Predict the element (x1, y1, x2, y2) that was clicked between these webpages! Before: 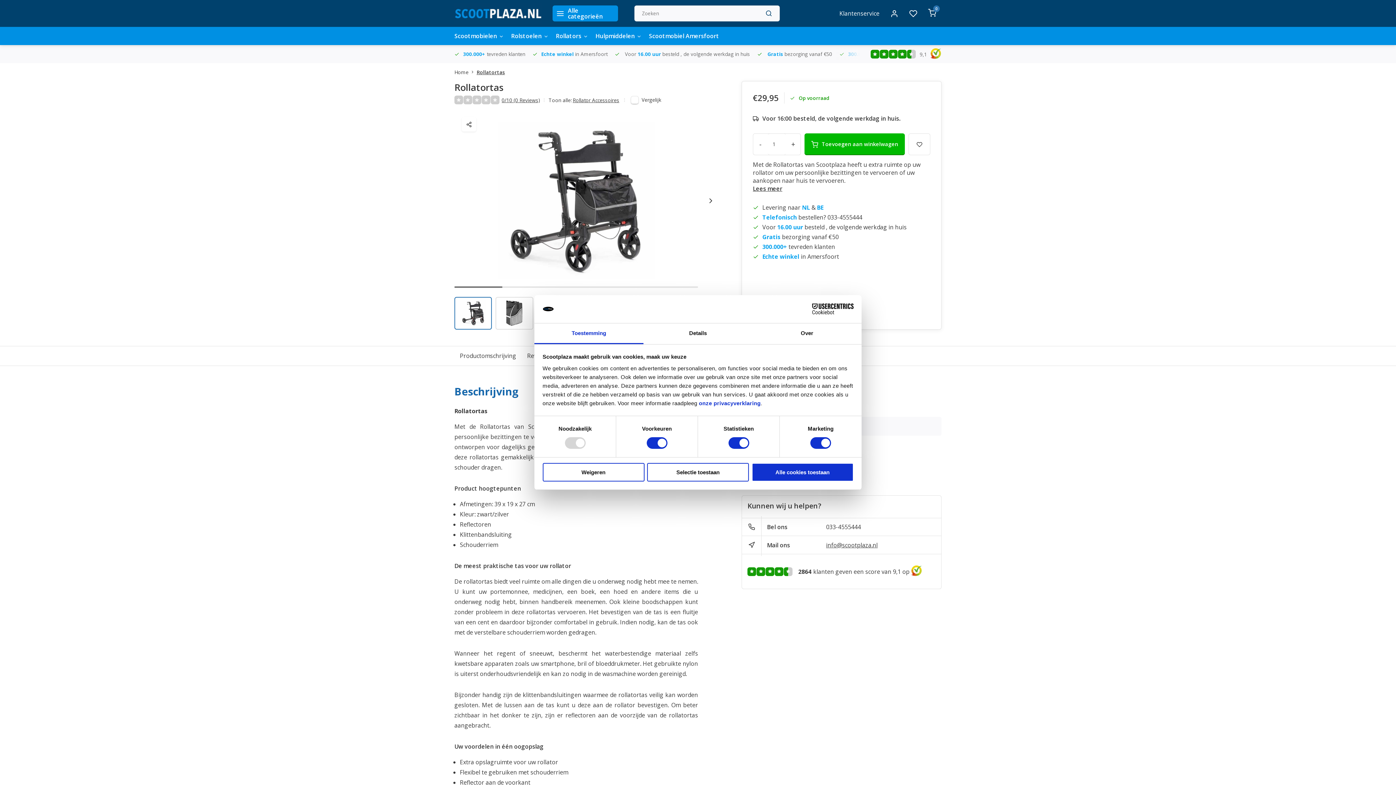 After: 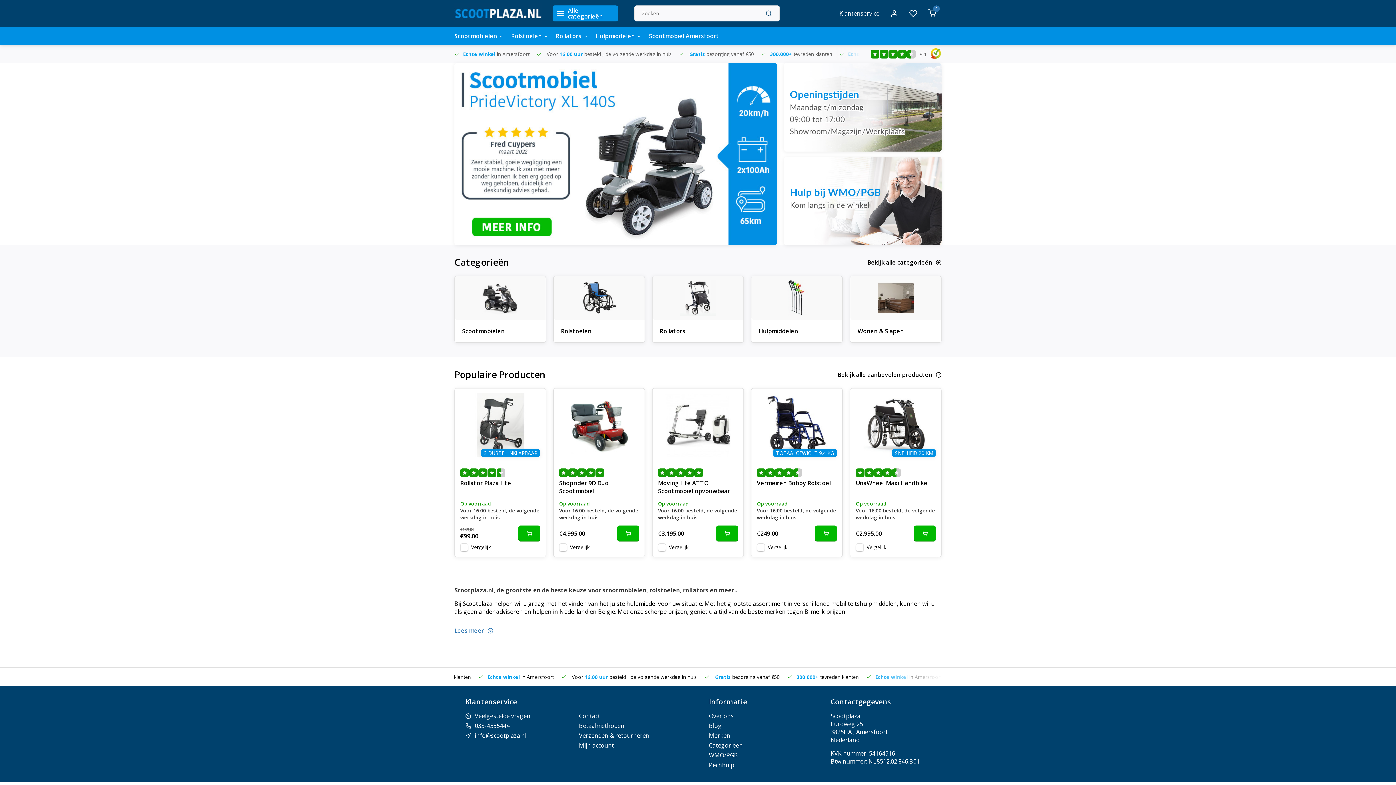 Action: bbox: (454, 2, 541, 24)